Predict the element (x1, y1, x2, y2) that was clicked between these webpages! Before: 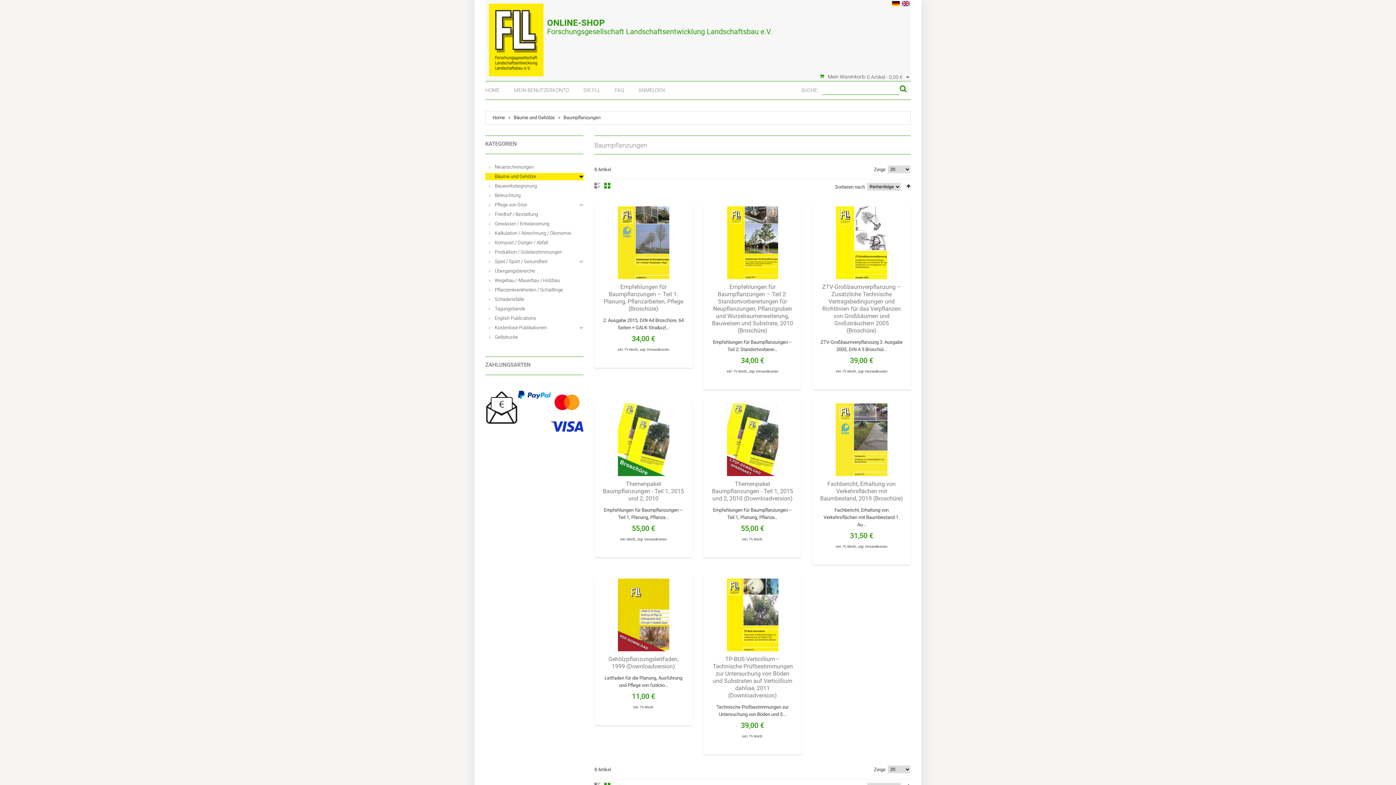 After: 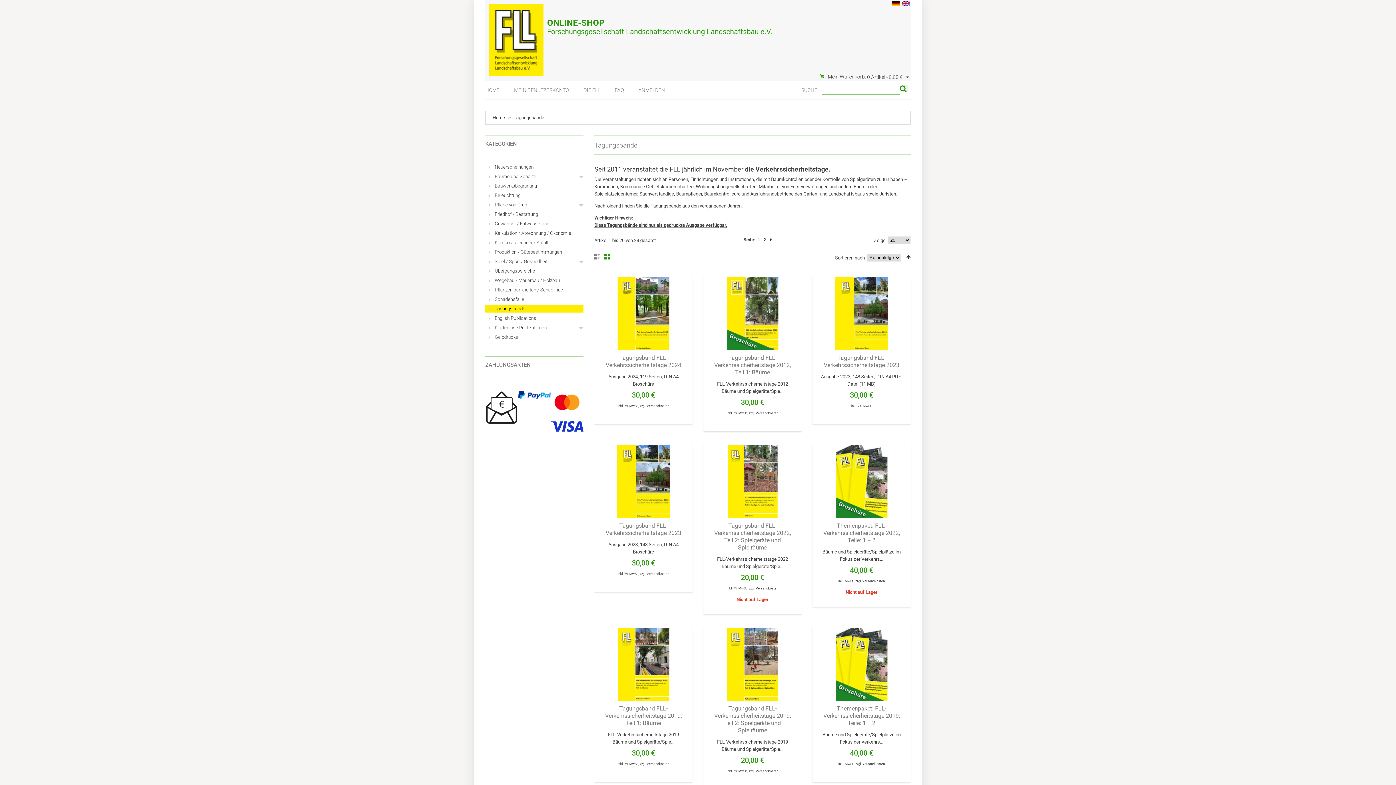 Action: label: Tagungsbände bbox: (489, 306, 525, 311)